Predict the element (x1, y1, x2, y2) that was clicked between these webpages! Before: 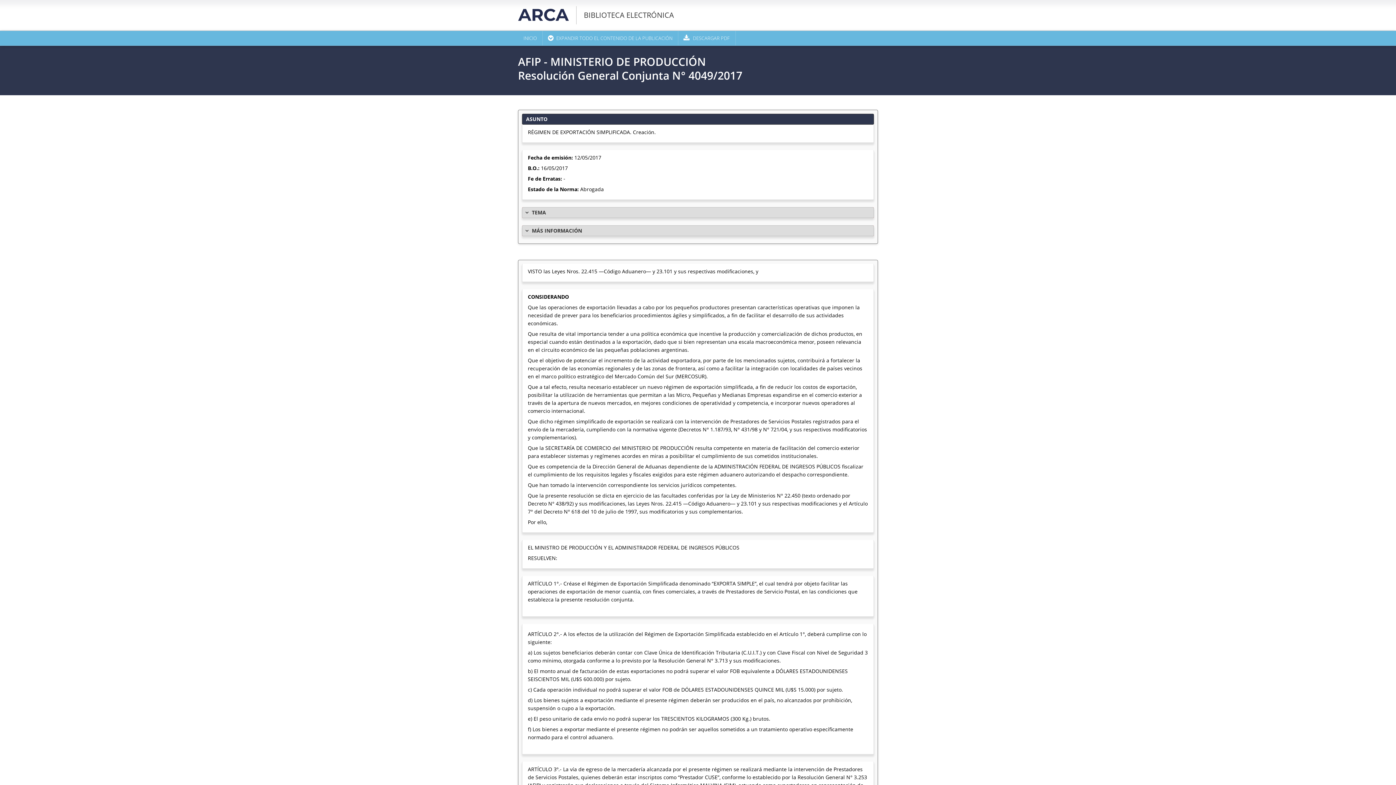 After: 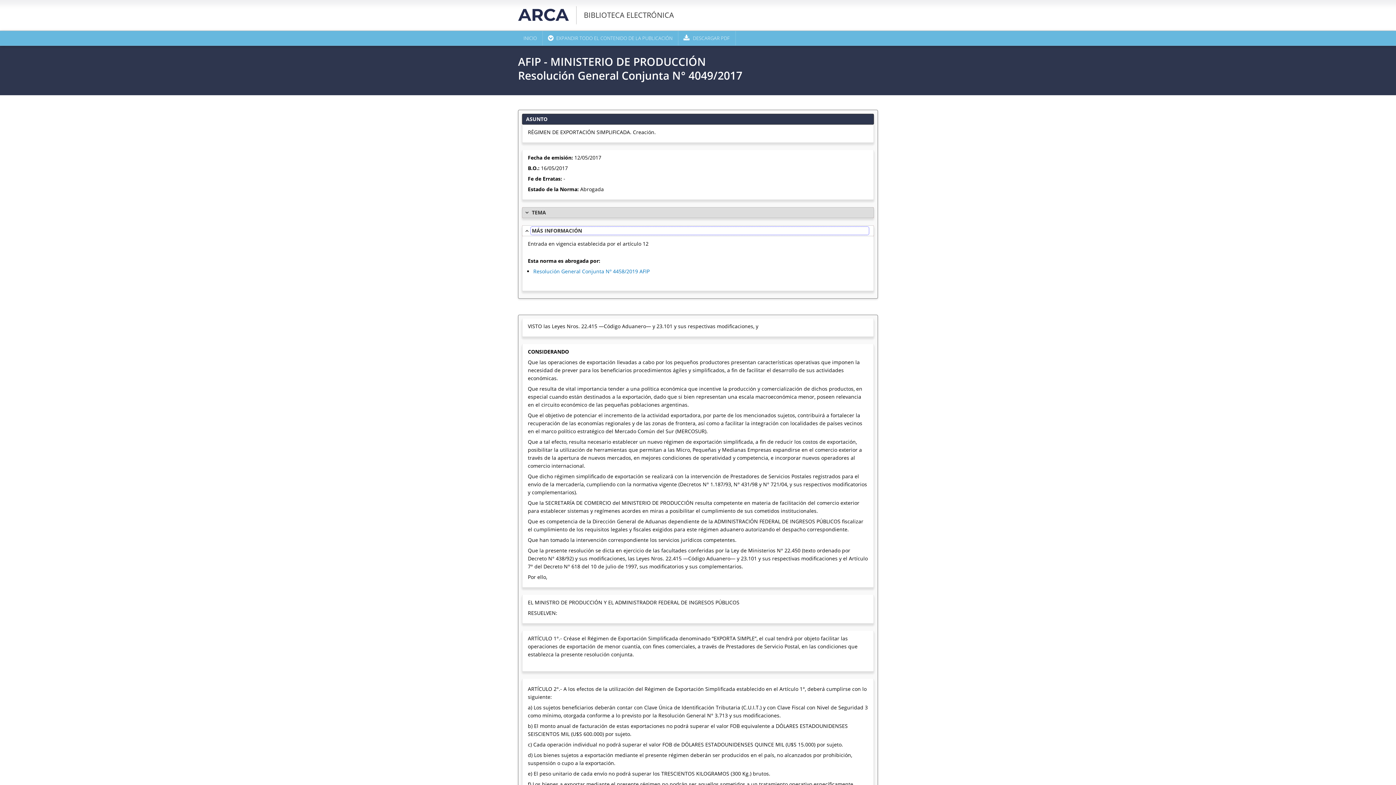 Action: label: MÁS INFORMACIÓN bbox: (522, 225, 874, 236)